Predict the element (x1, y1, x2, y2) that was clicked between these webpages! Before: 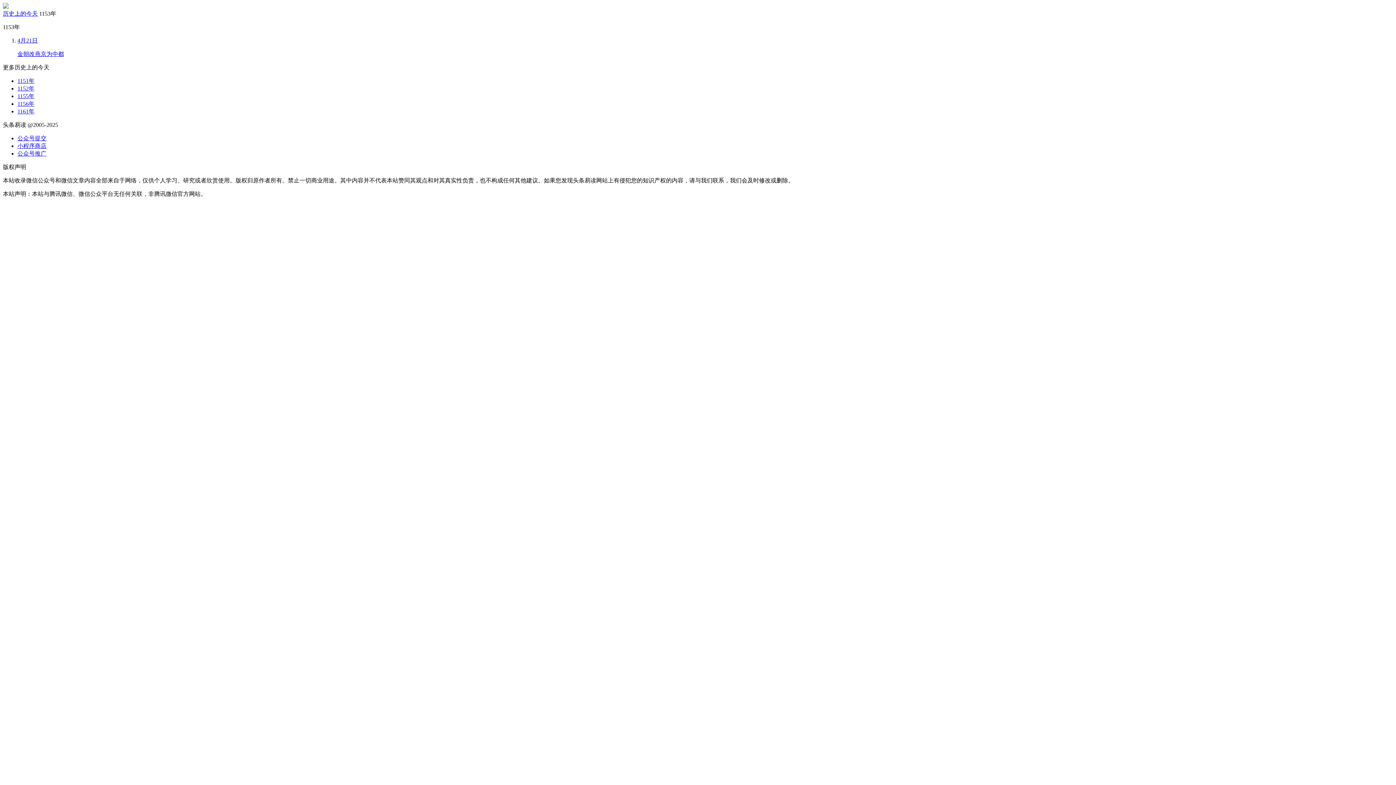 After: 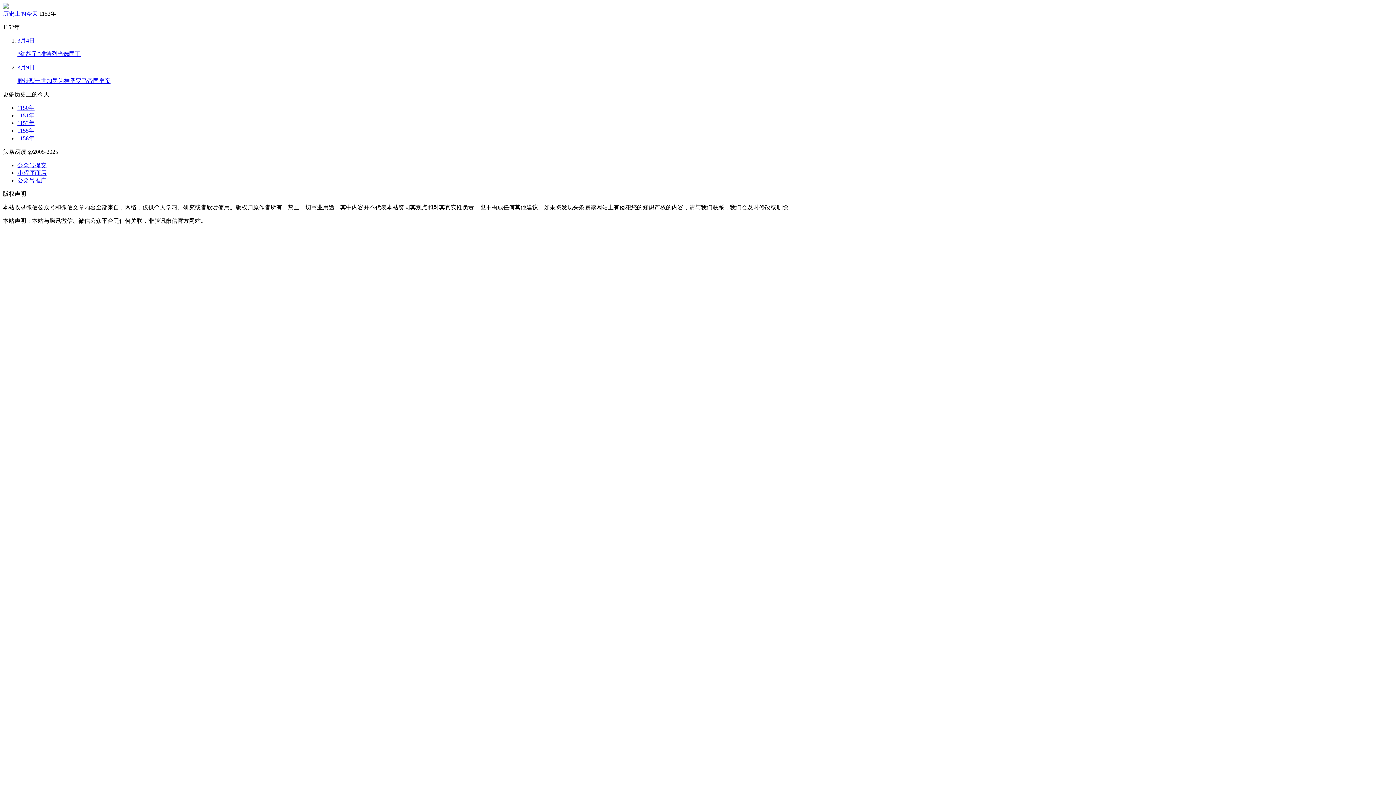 Action: label: 1152年 bbox: (17, 85, 34, 91)